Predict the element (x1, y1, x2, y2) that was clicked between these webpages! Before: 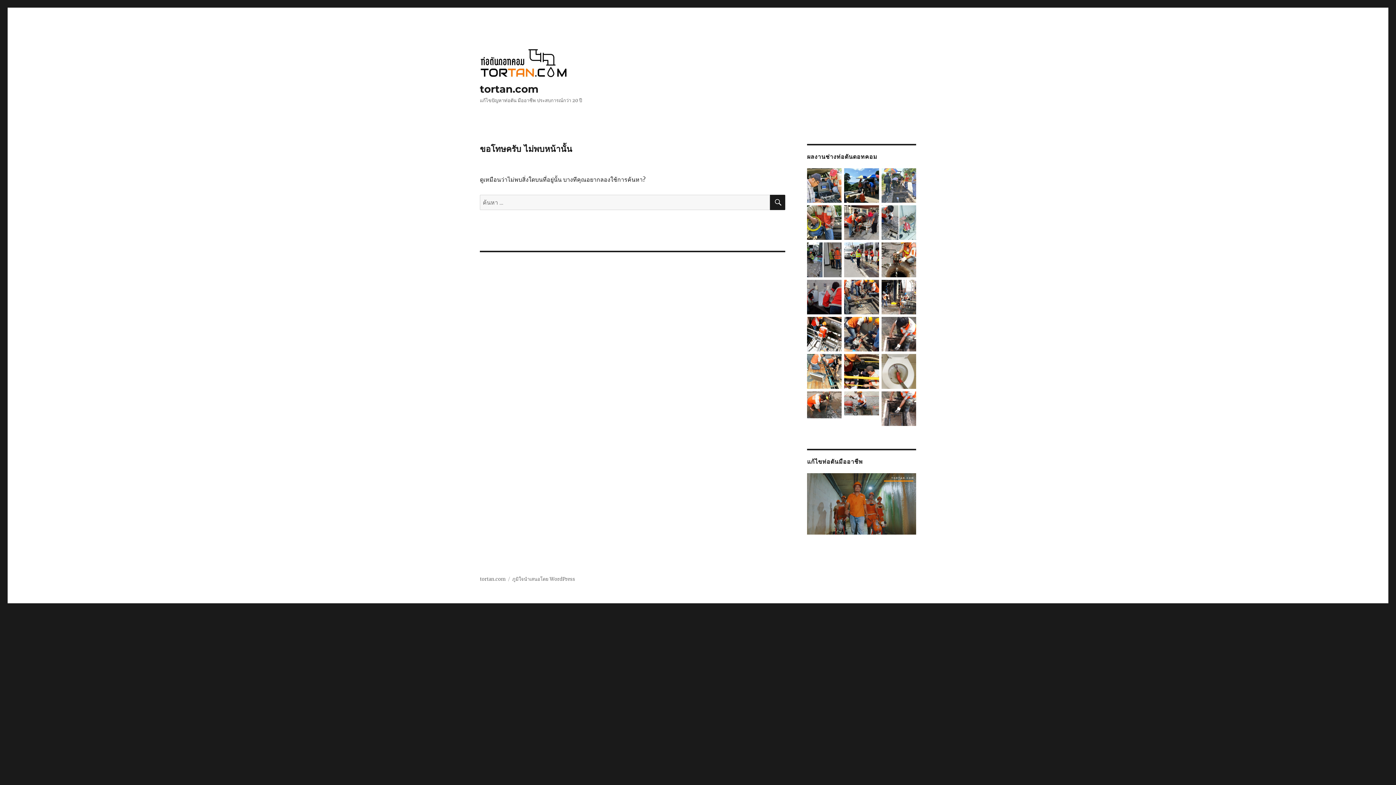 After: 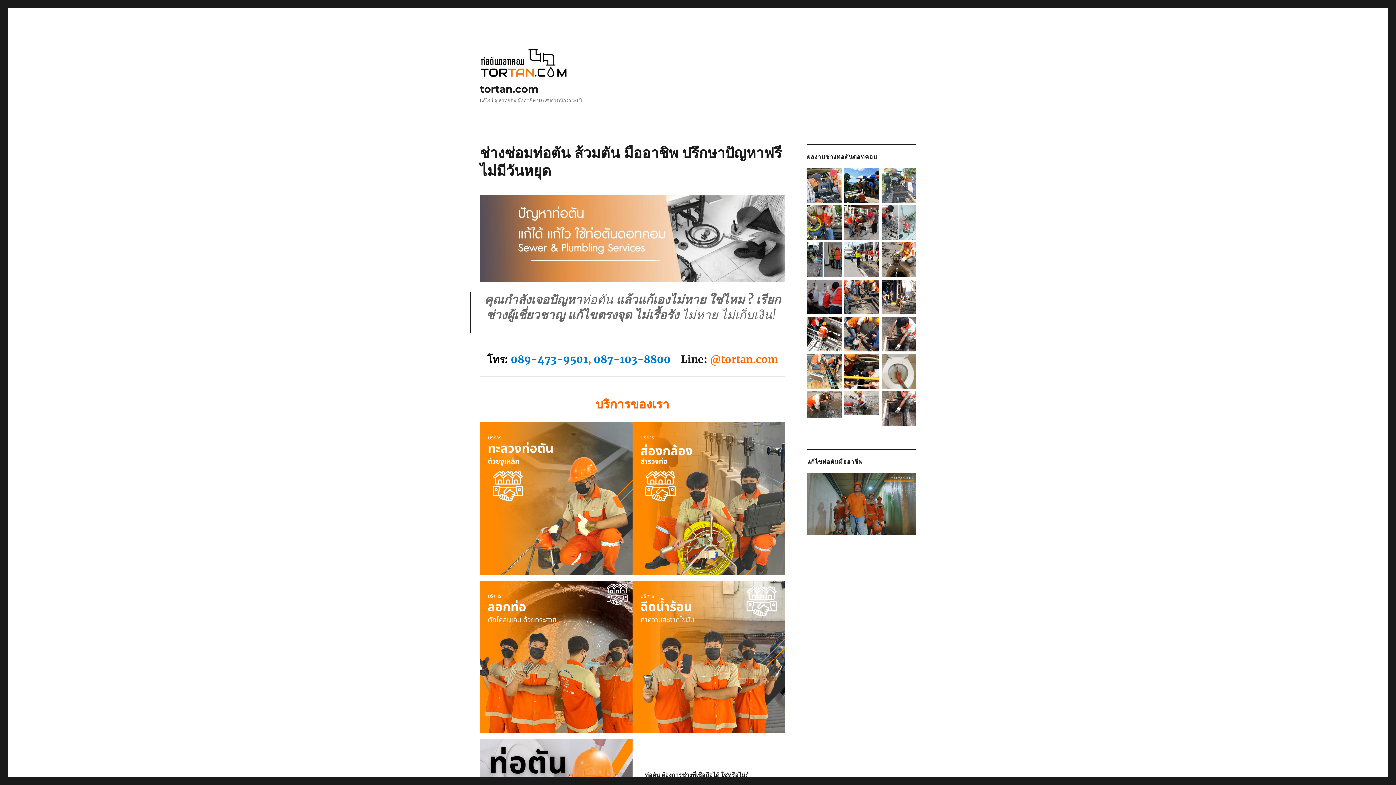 Action: bbox: (480, 576, 505, 582) label: tortan.com